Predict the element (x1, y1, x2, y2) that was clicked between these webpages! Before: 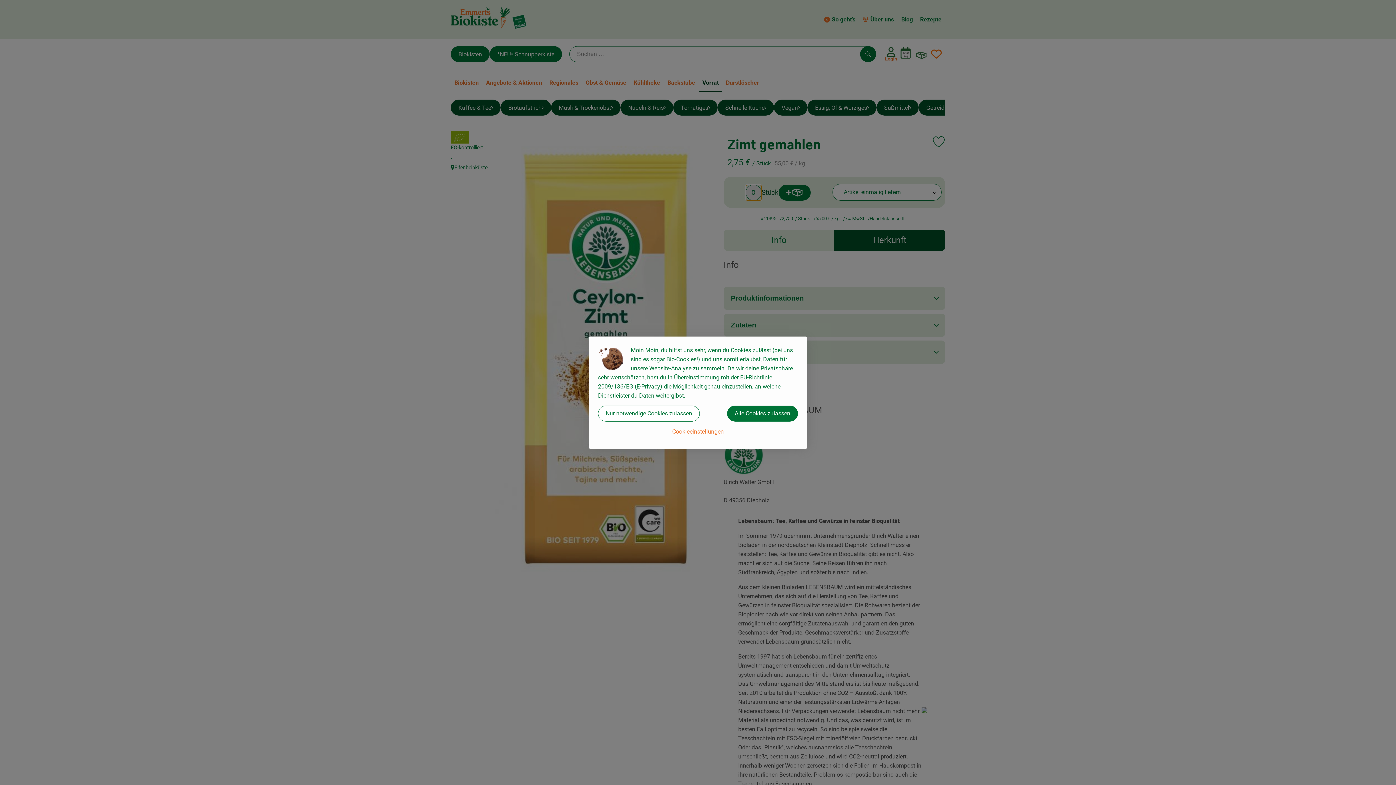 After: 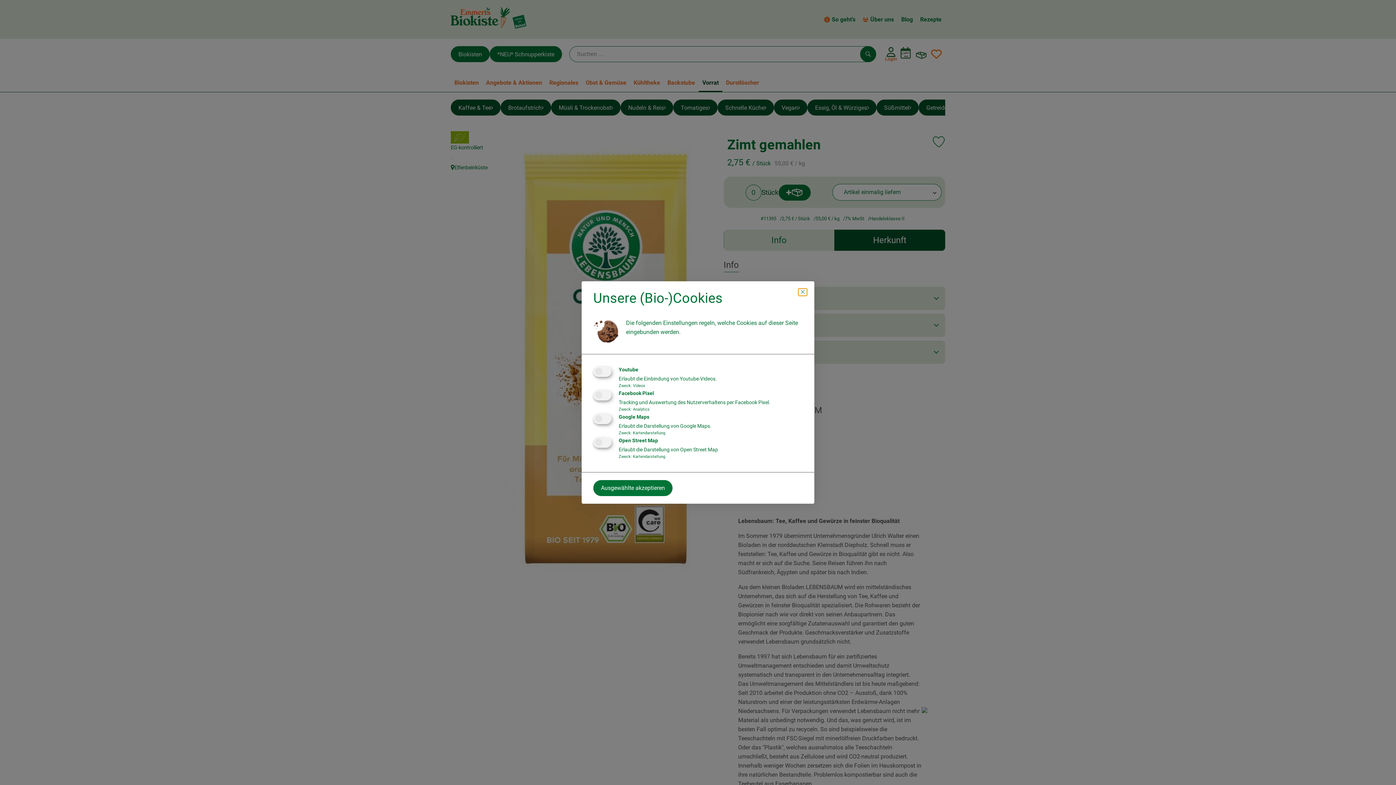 Action: label: Cookieeinstellungen bbox: (598, 423, 798, 439)